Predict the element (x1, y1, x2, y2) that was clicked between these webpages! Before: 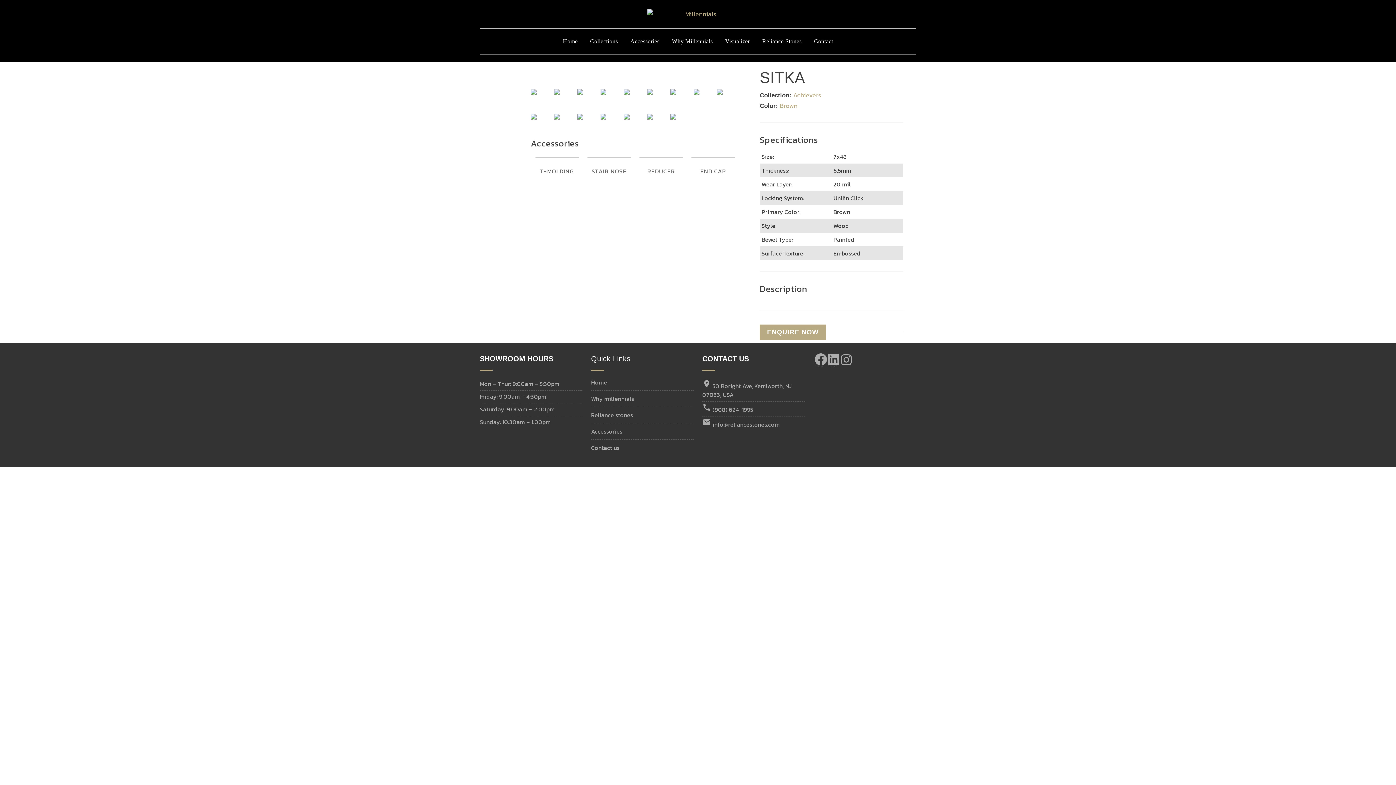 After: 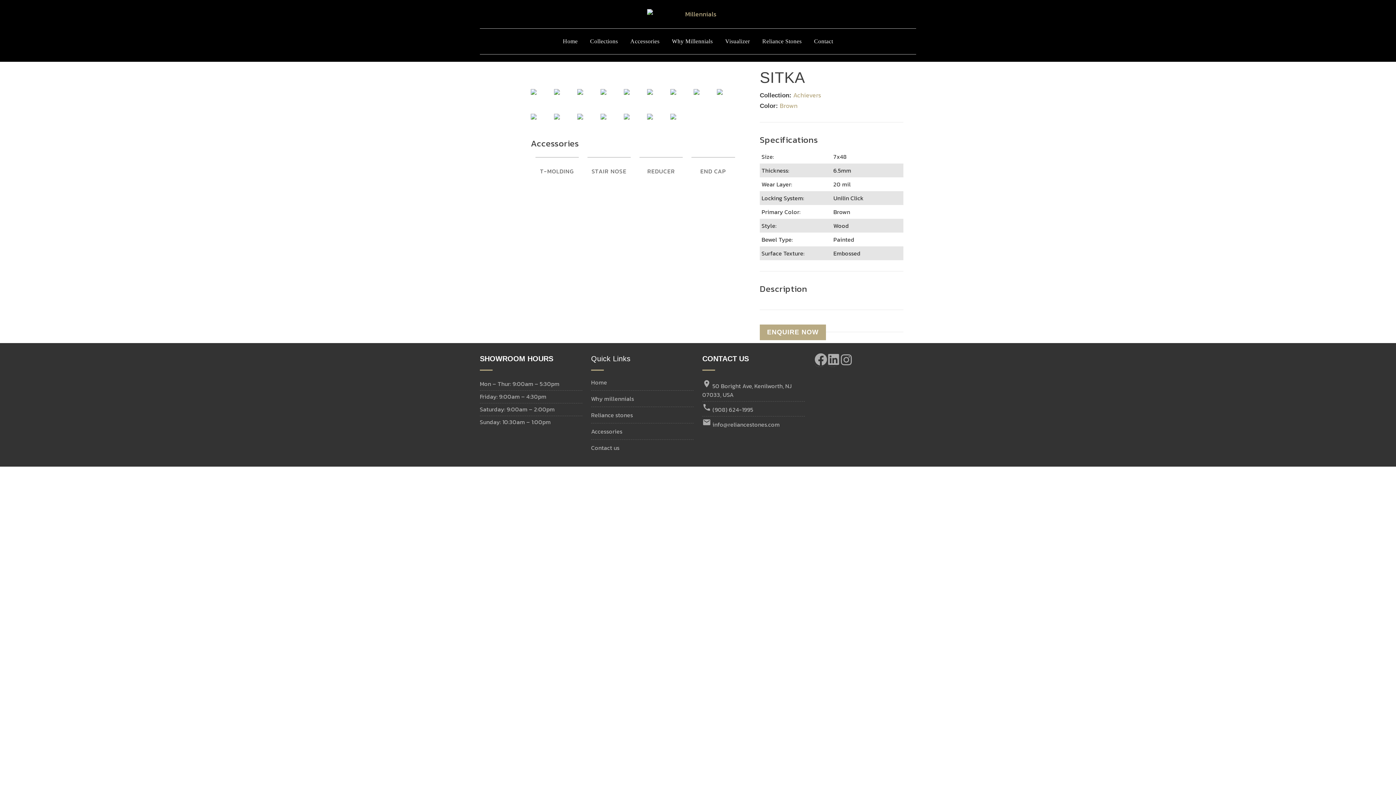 Action: label: Zoom in/out bbox: (1378, 466, 1396, 485)